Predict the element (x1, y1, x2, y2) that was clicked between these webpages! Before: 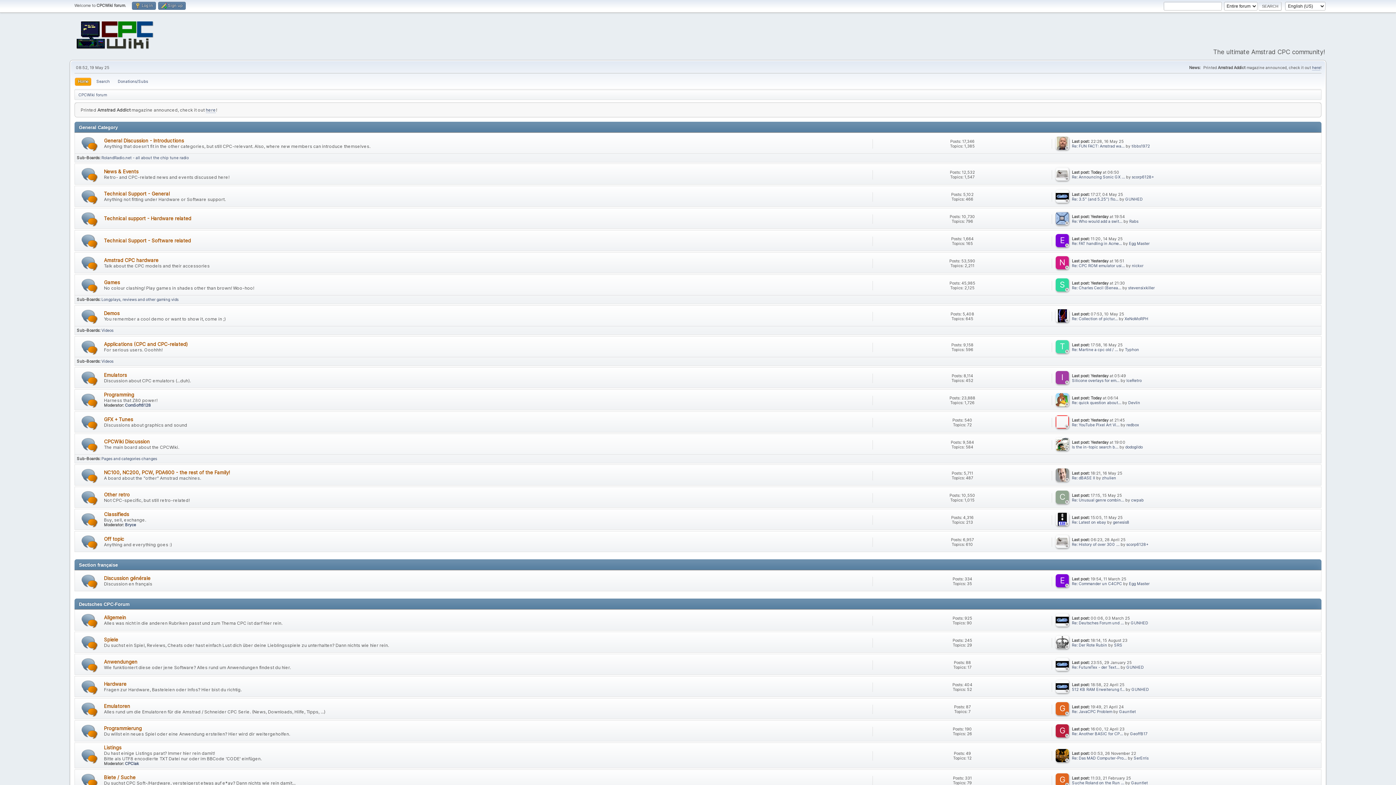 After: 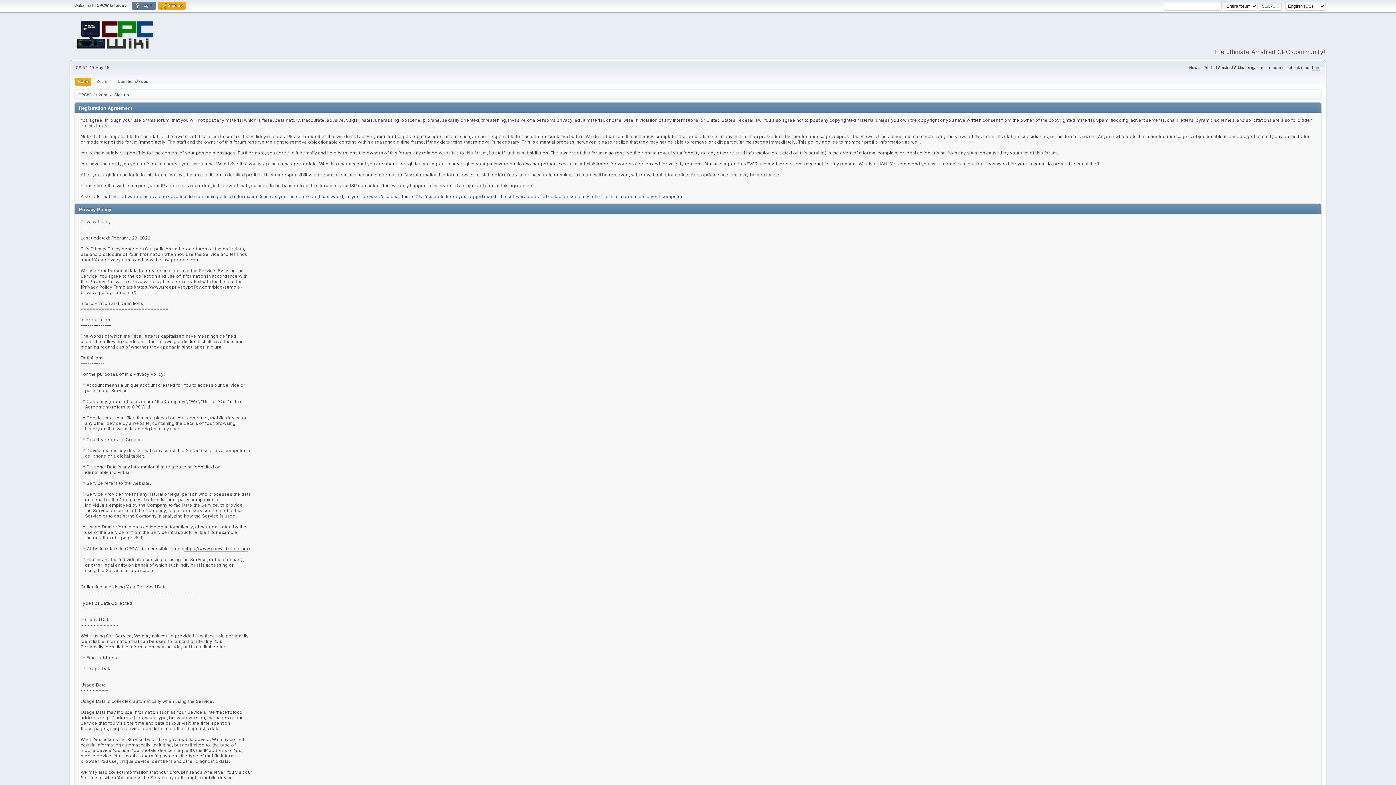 Action: label:  Sign up bbox: (158, 1, 185, 9)